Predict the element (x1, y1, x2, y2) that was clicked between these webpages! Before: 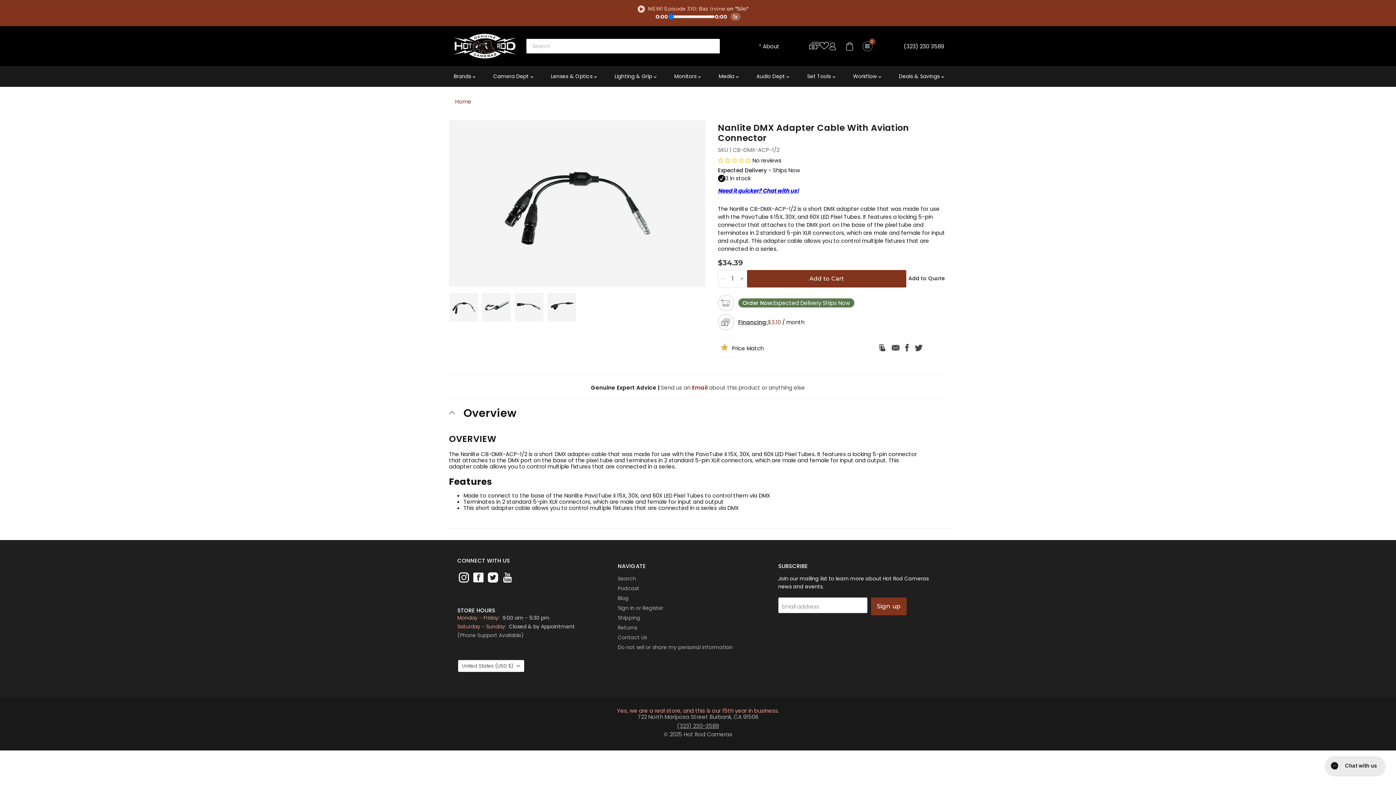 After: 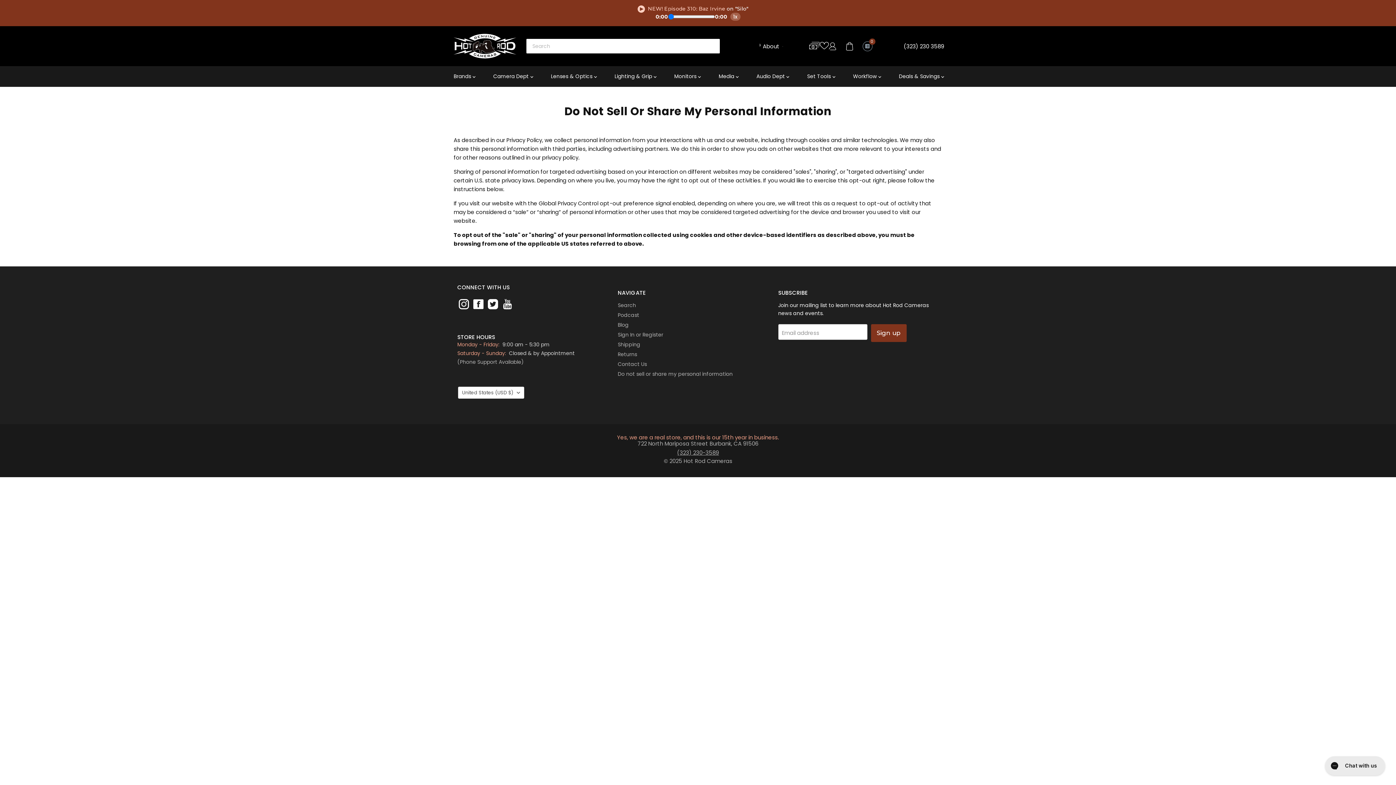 Action: bbox: (617, 644, 732, 651) label: Do not sell or share my personal information